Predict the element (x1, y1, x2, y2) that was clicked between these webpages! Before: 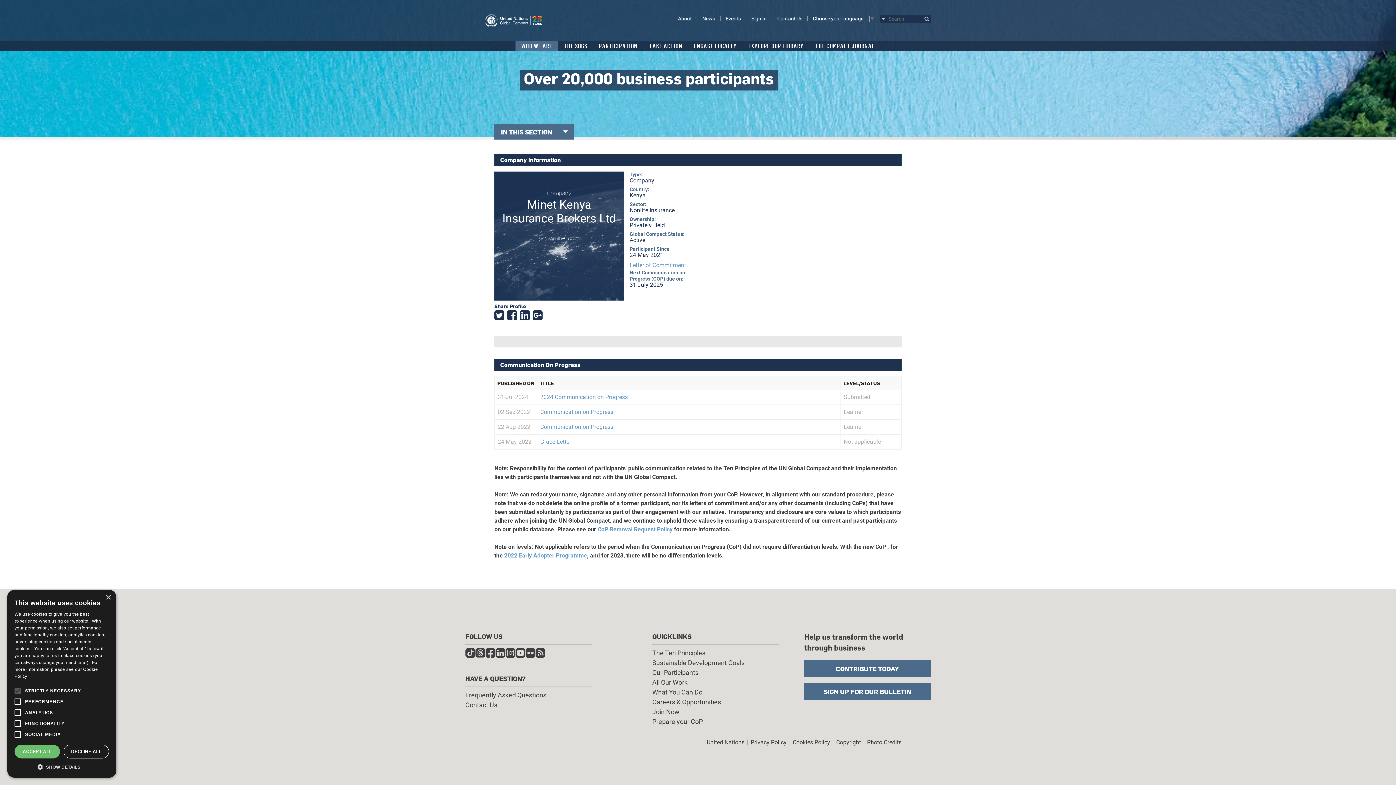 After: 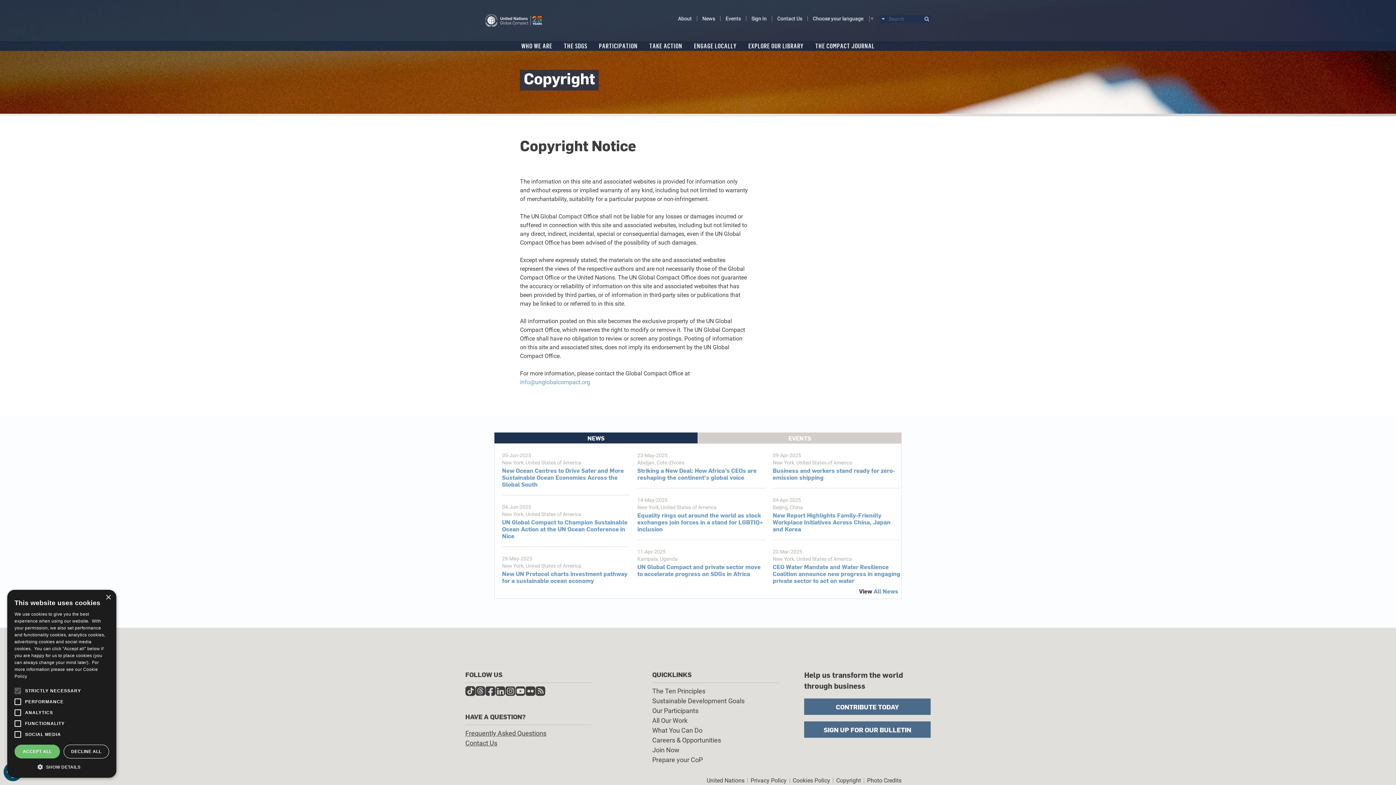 Action: label: Copyright bbox: (836, 739, 861, 746)